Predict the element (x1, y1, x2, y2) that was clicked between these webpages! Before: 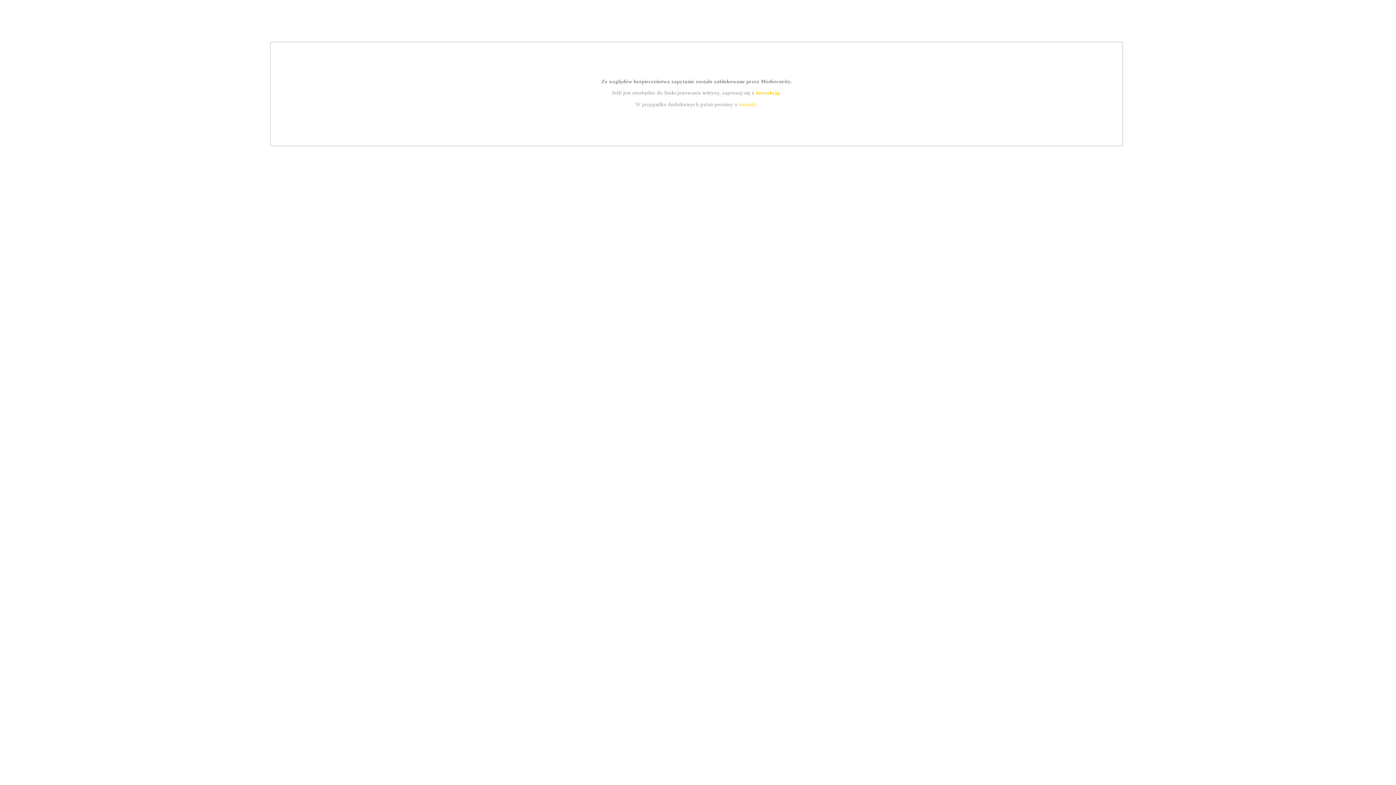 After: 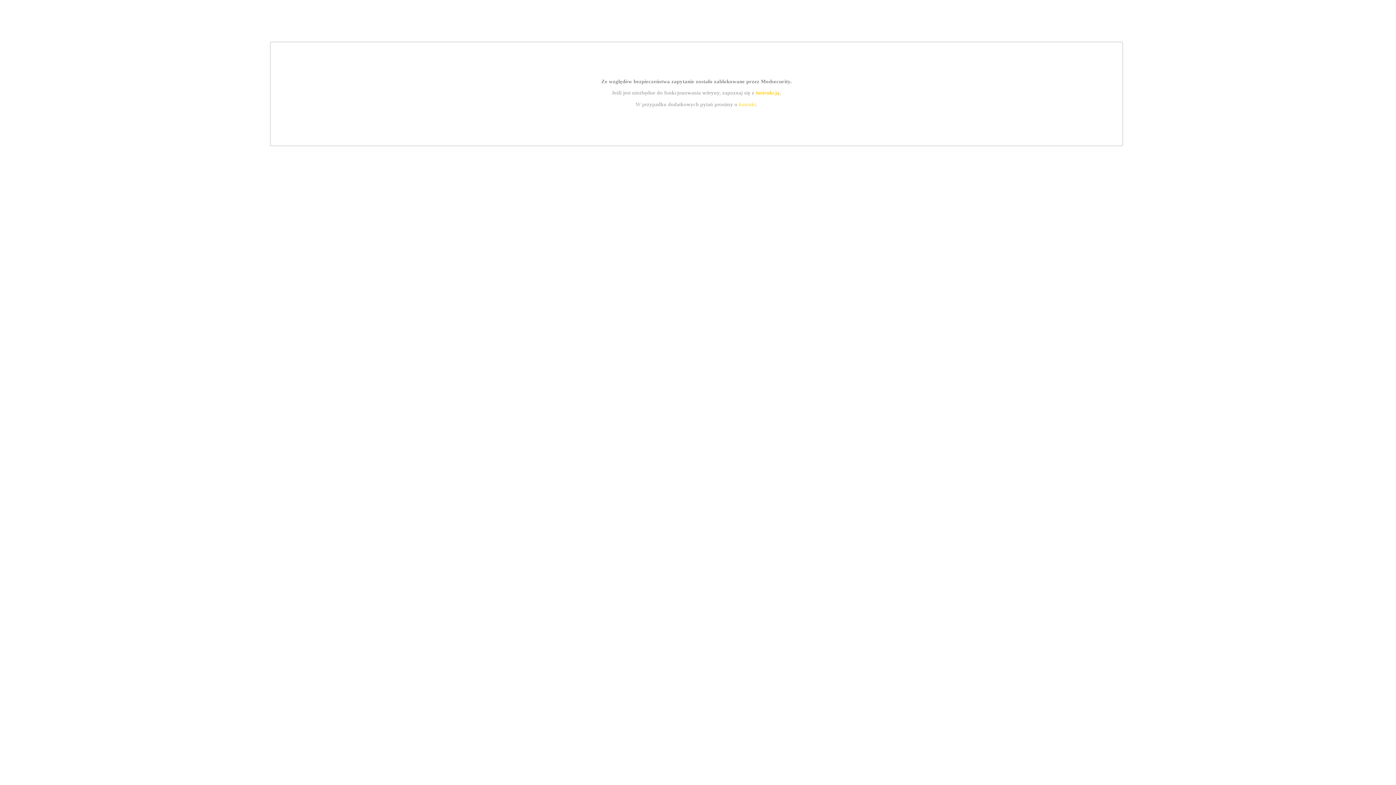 Action: label: kontakt bbox: (739, 101, 756, 107)